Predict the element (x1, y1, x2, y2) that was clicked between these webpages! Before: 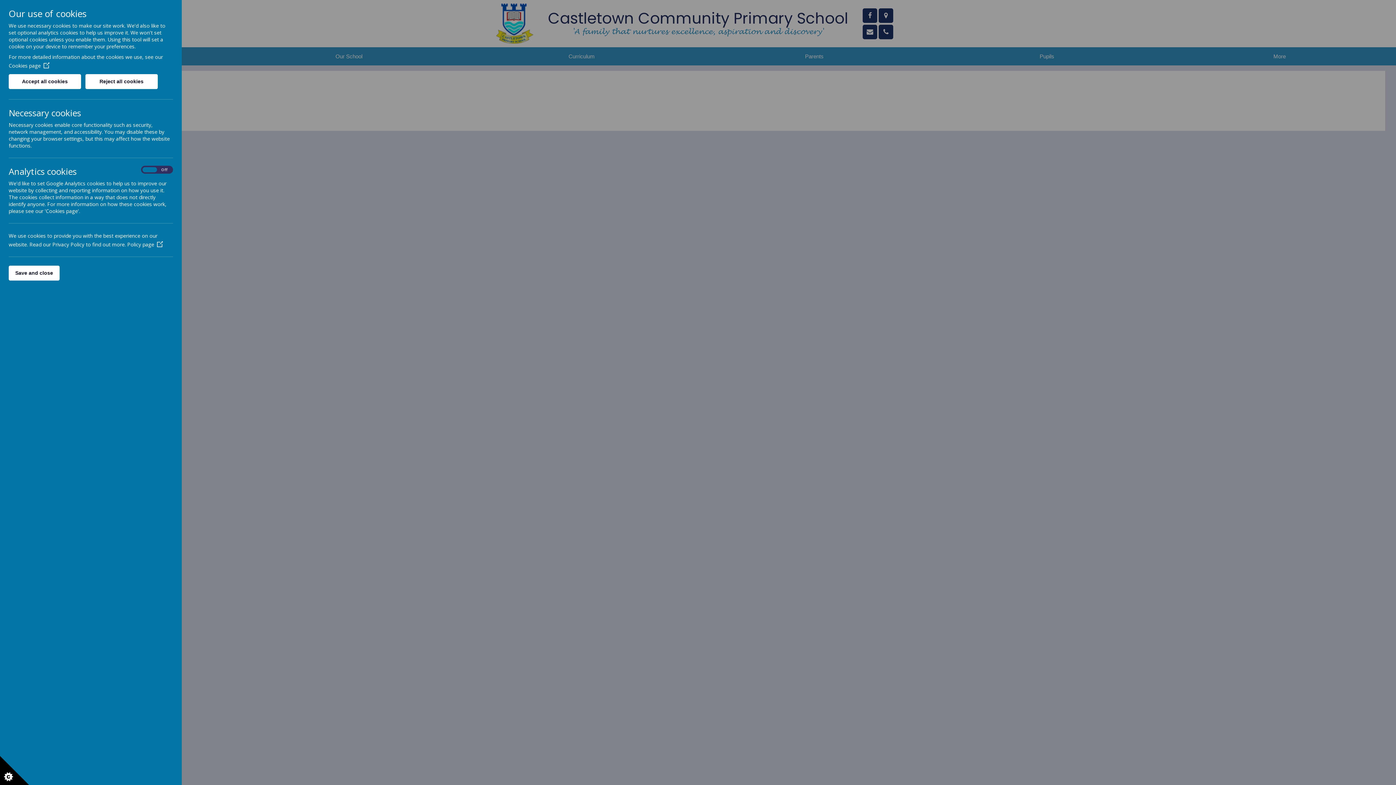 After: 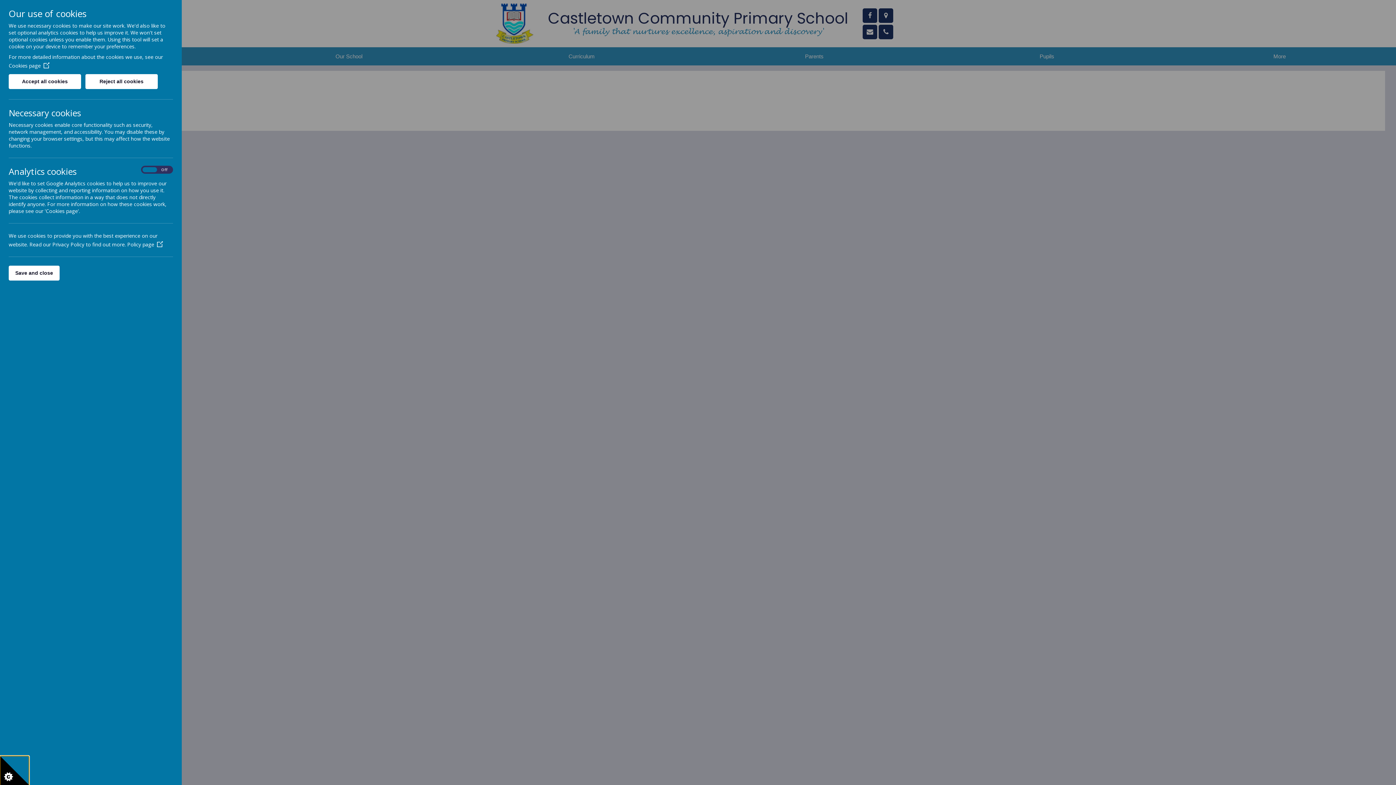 Action: bbox: (0, 756, 29, 785)